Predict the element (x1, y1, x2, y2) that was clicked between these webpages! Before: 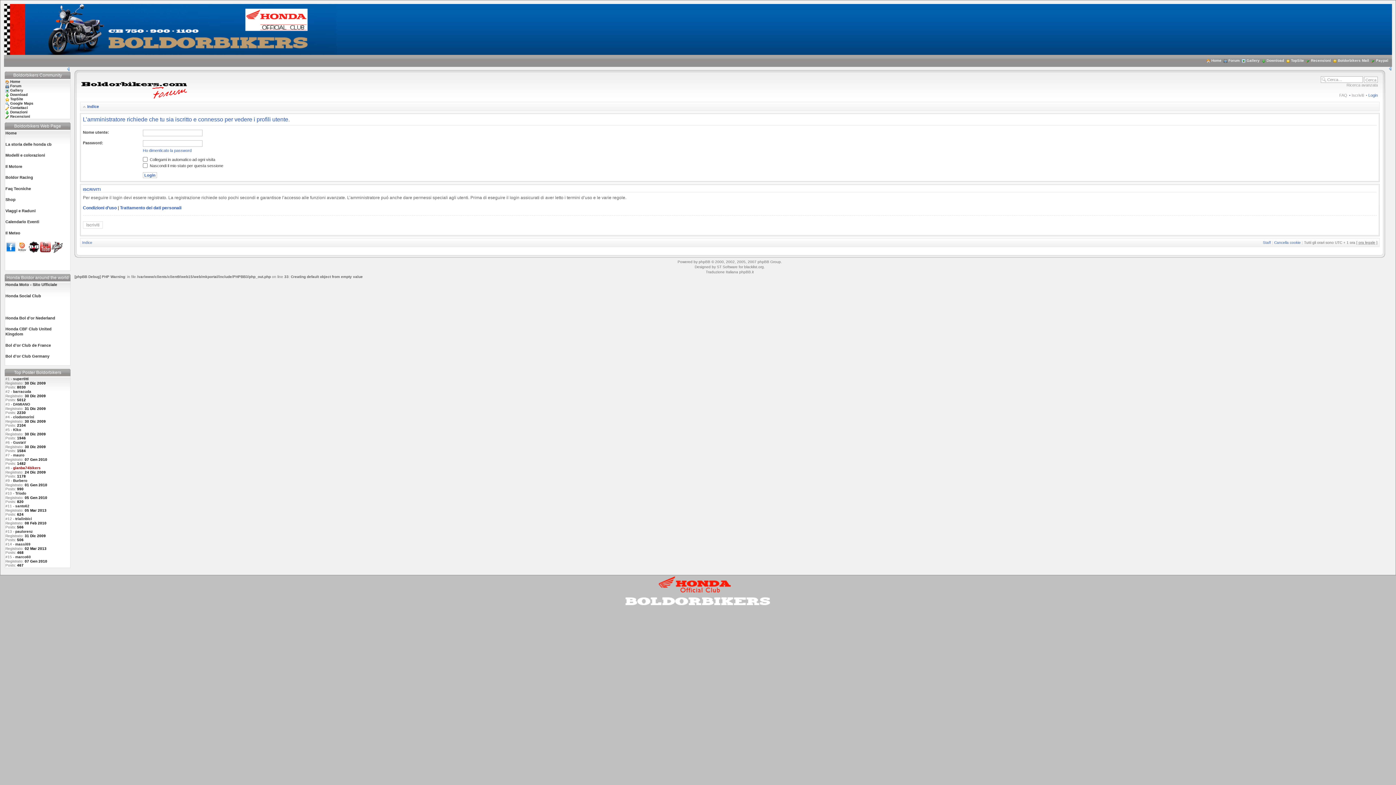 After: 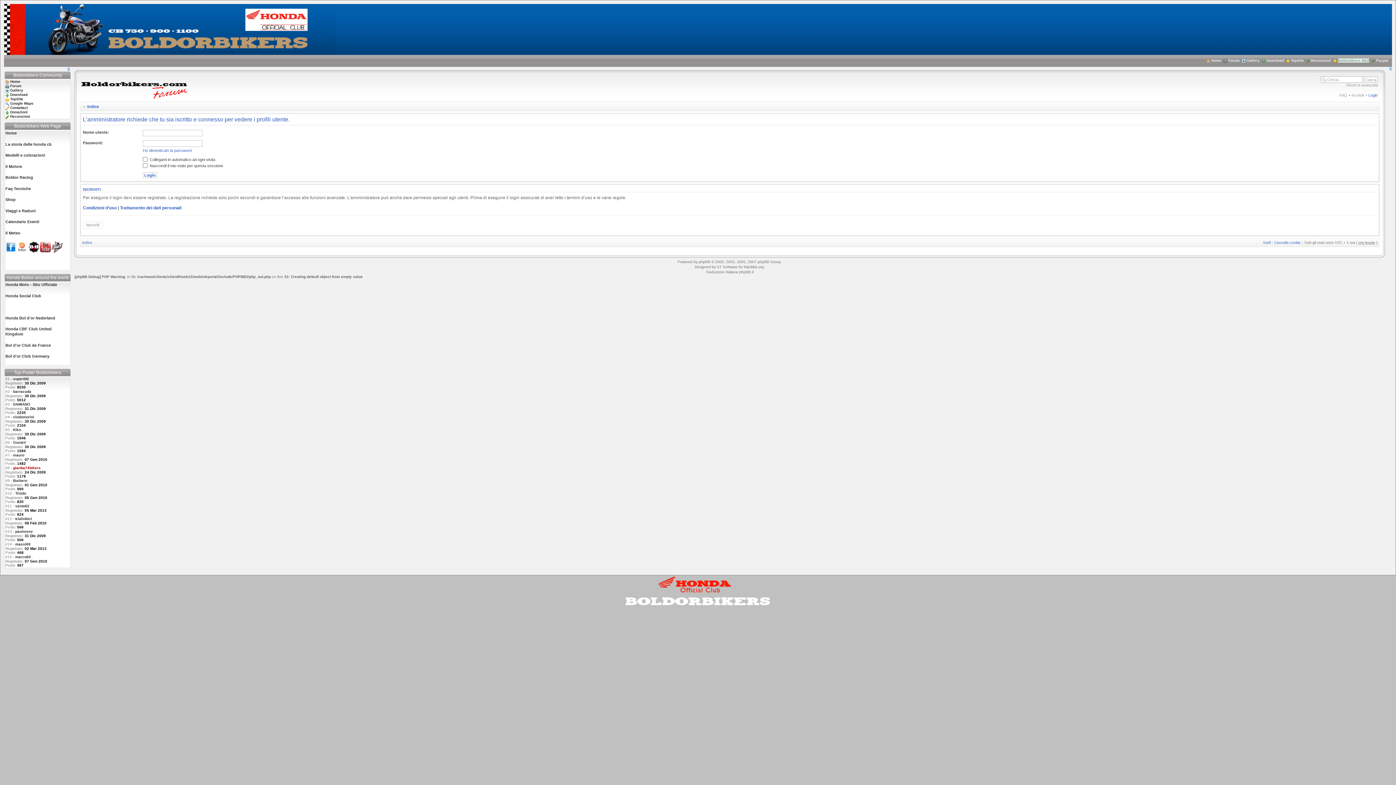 Action: bbox: (1338, 58, 1369, 62) label: Boldorbikers Mail